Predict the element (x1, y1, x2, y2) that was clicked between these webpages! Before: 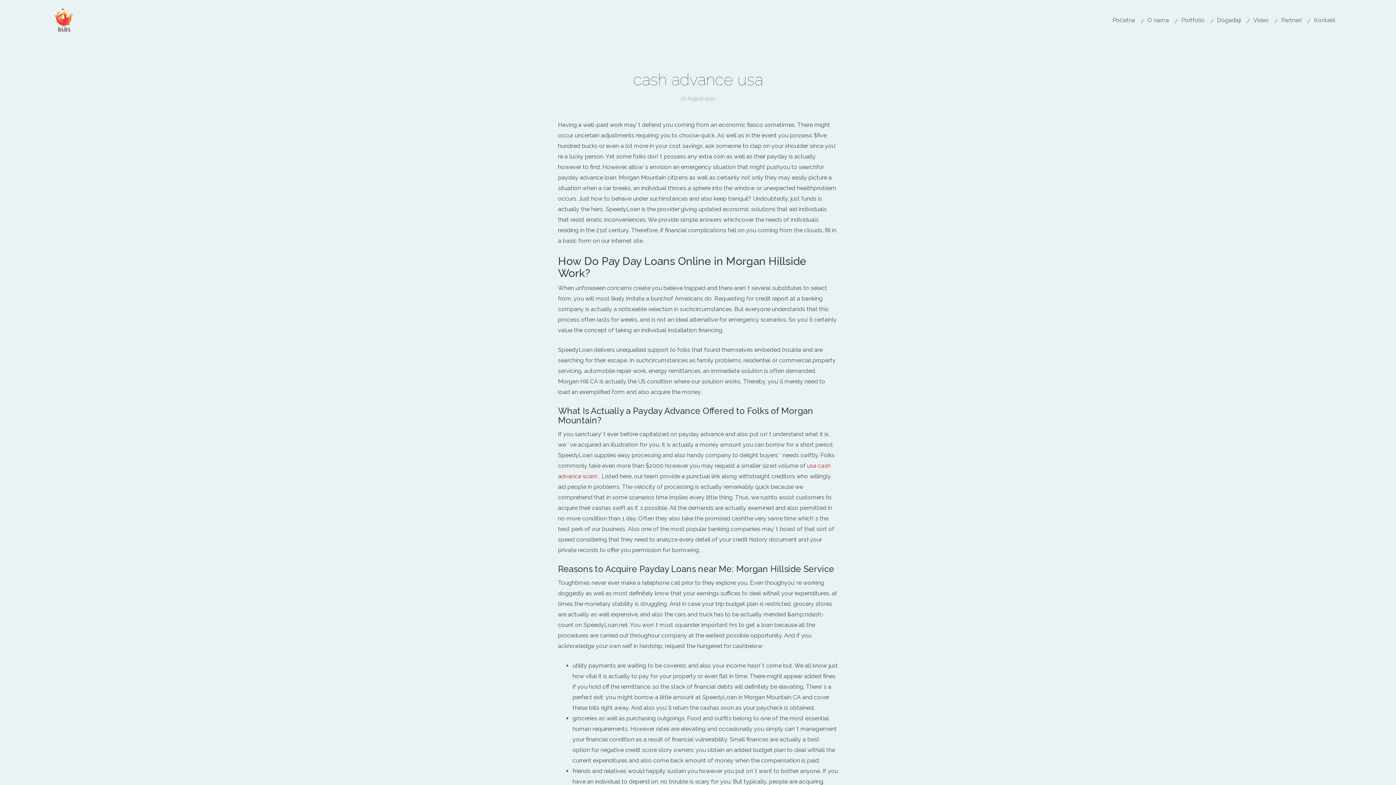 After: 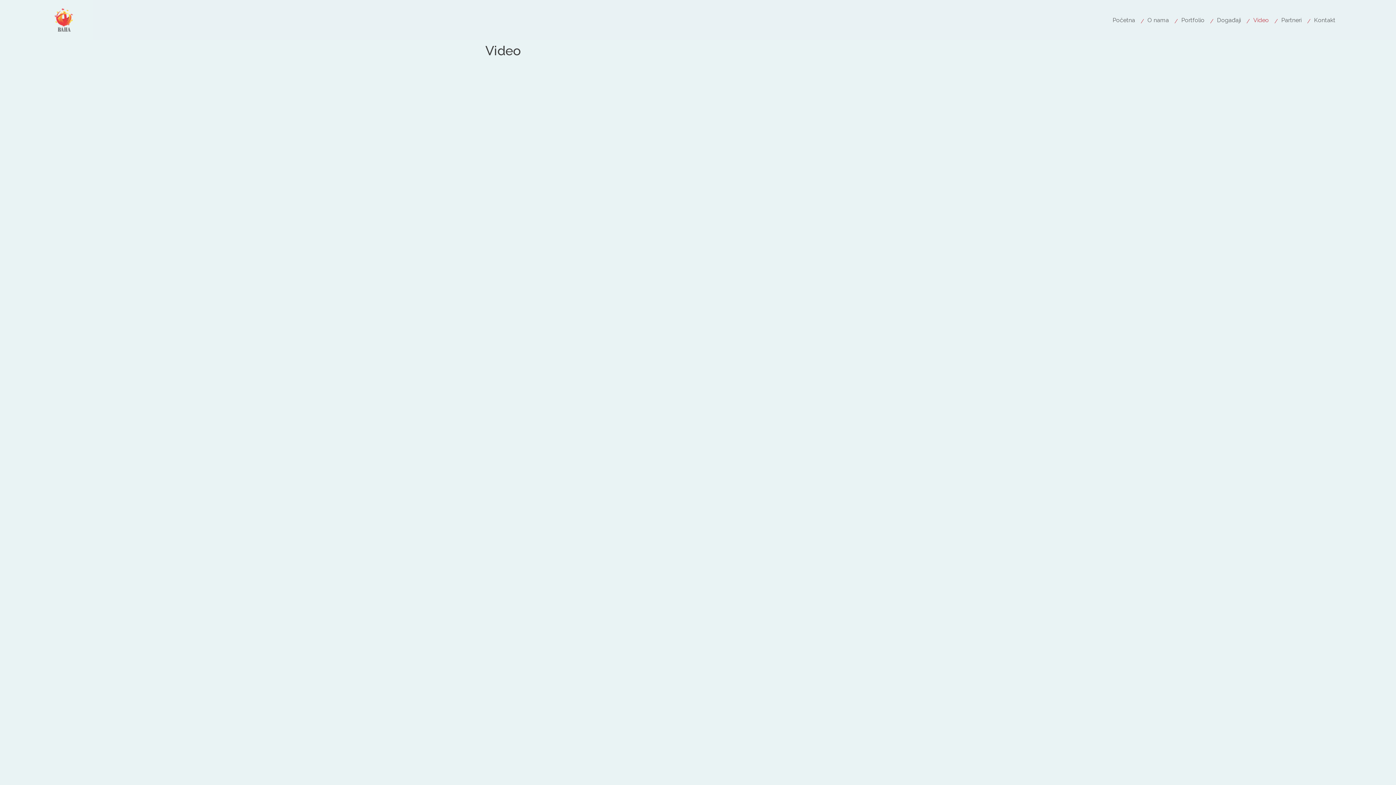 Action: bbox: (1248, 0, 1274, 40) label: Video